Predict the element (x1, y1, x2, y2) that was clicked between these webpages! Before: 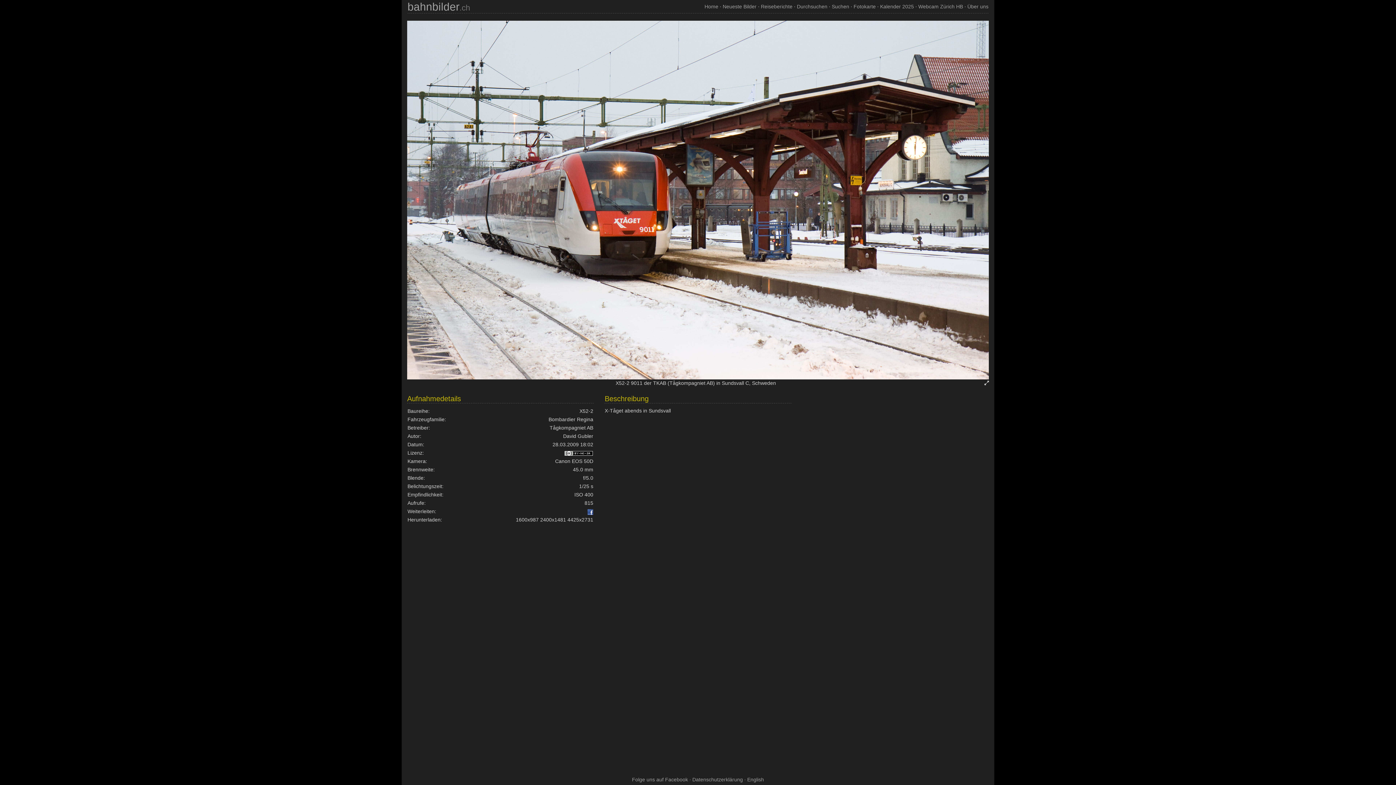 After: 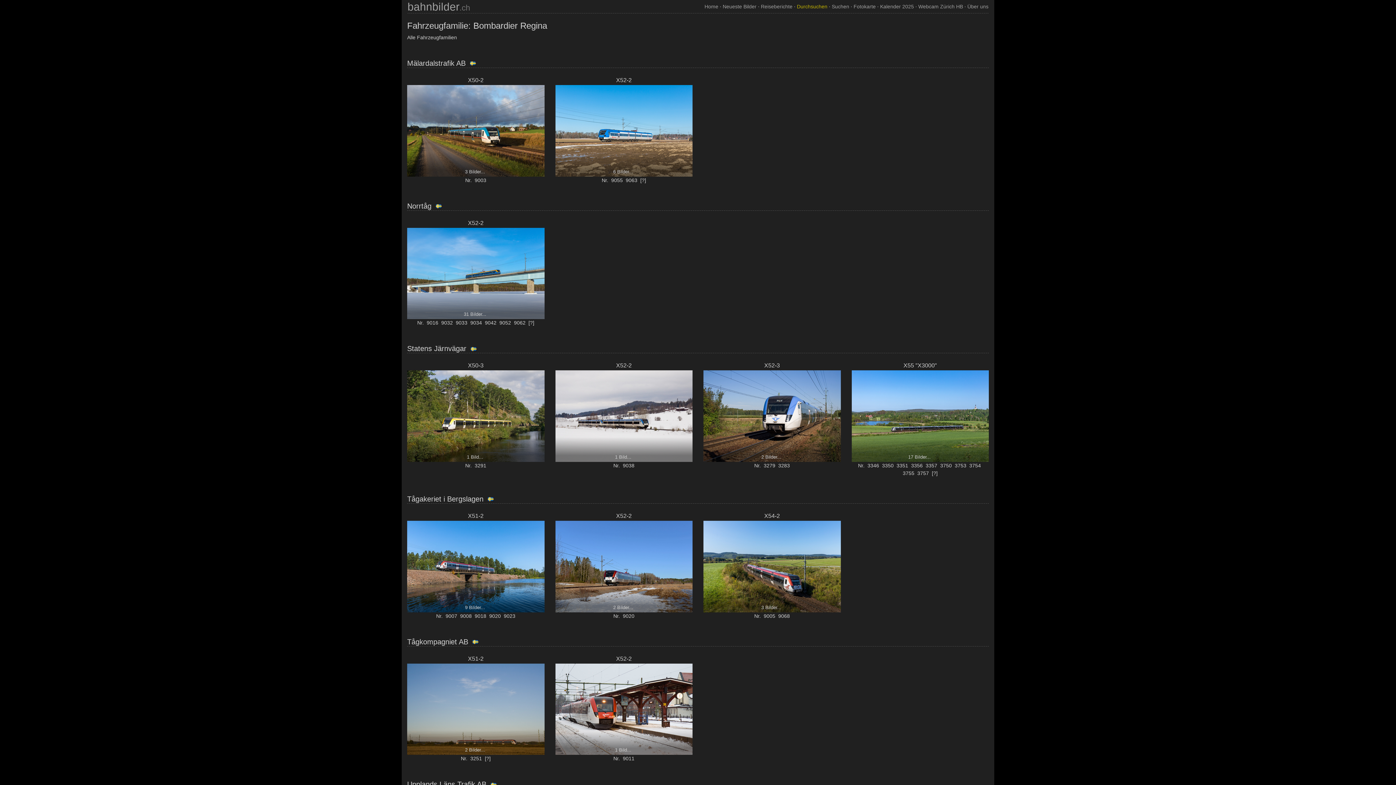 Action: label: Bombardier Regina bbox: (548, 416, 593, 422)